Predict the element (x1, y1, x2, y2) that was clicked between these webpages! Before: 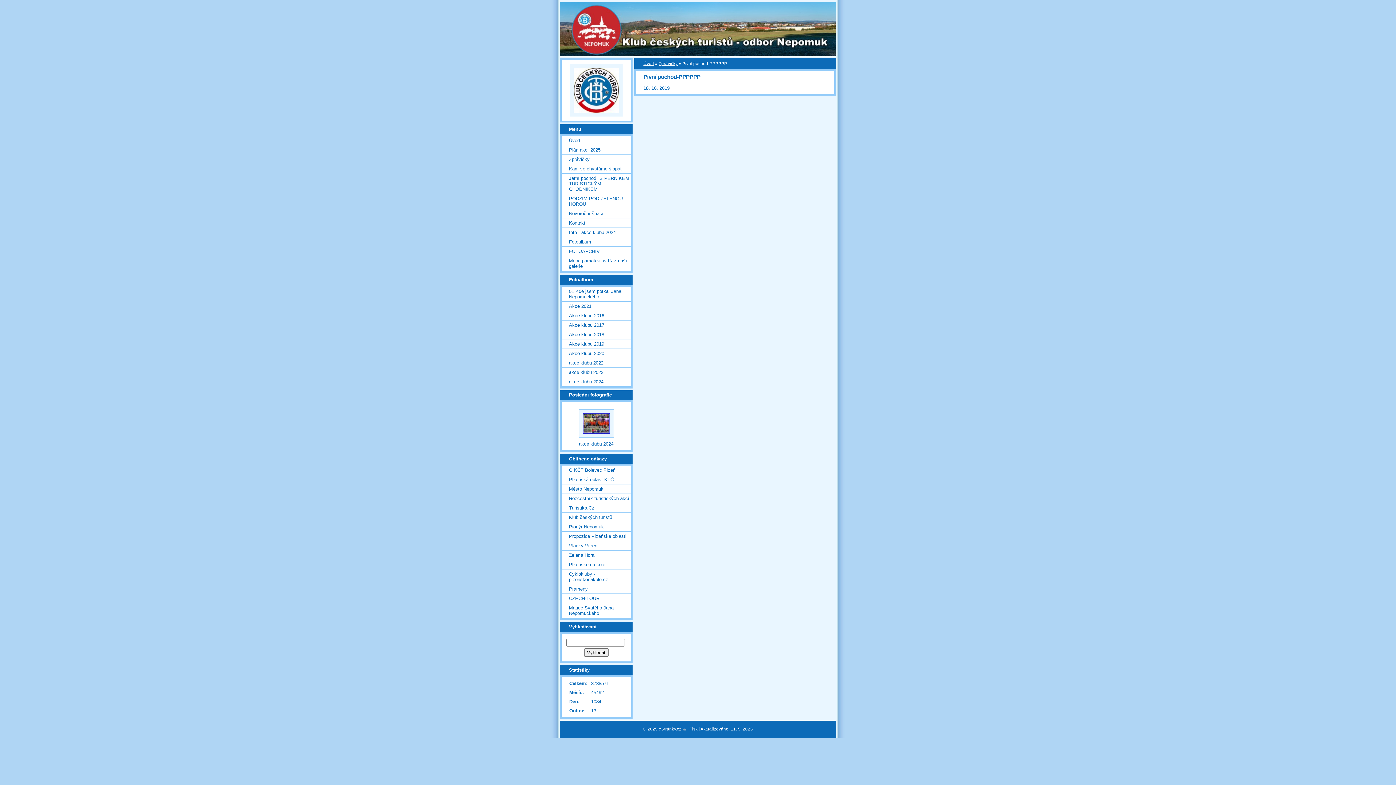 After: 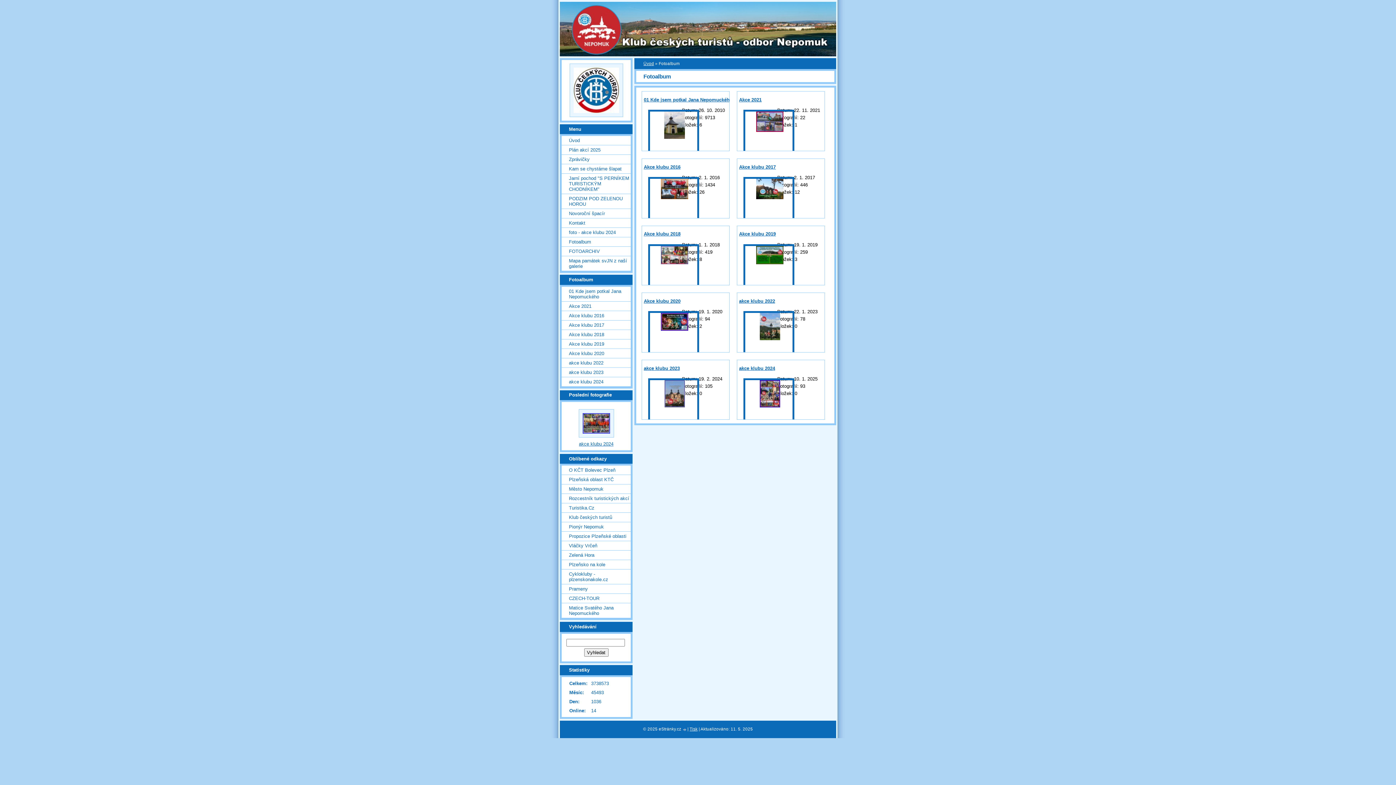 Action: label: Fotoalbum bbox: (561, 237, 630, 246)